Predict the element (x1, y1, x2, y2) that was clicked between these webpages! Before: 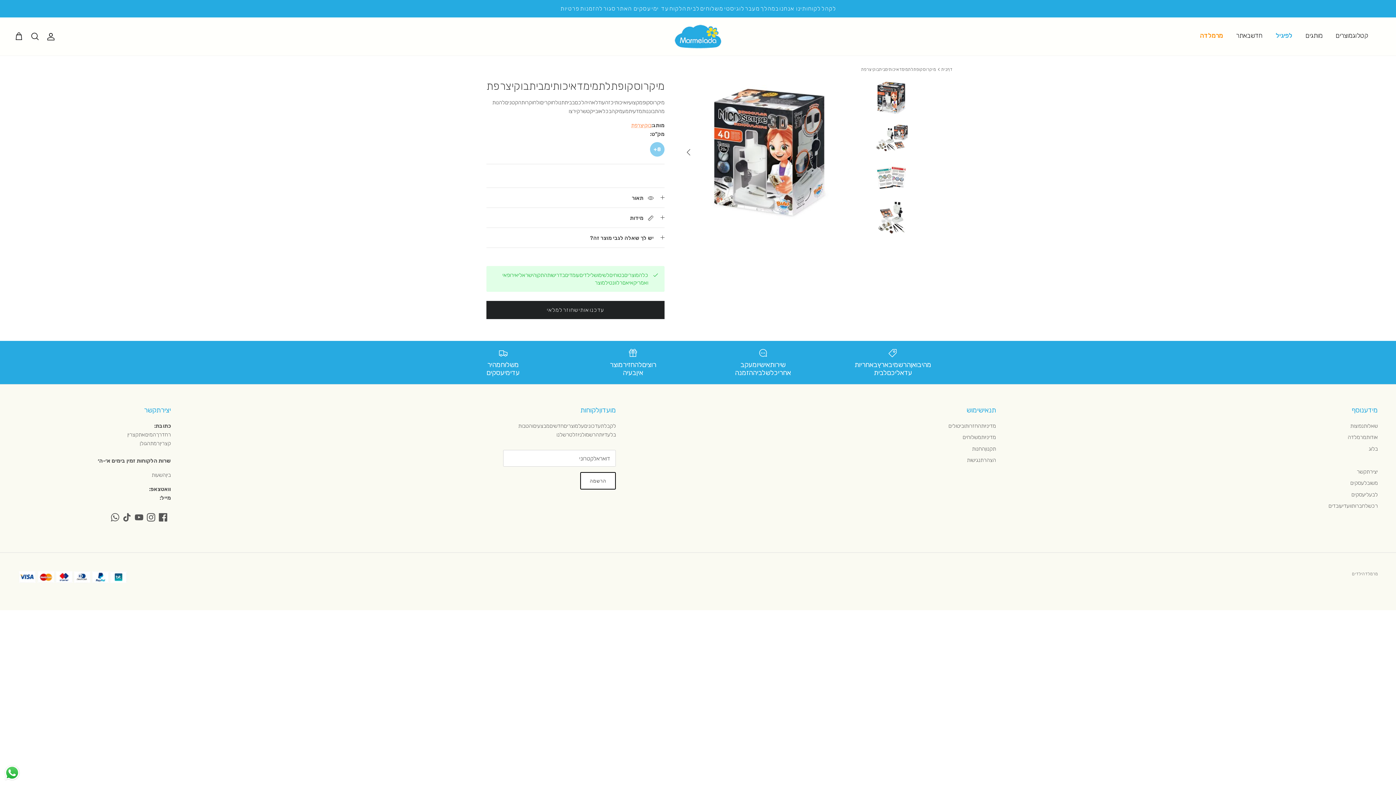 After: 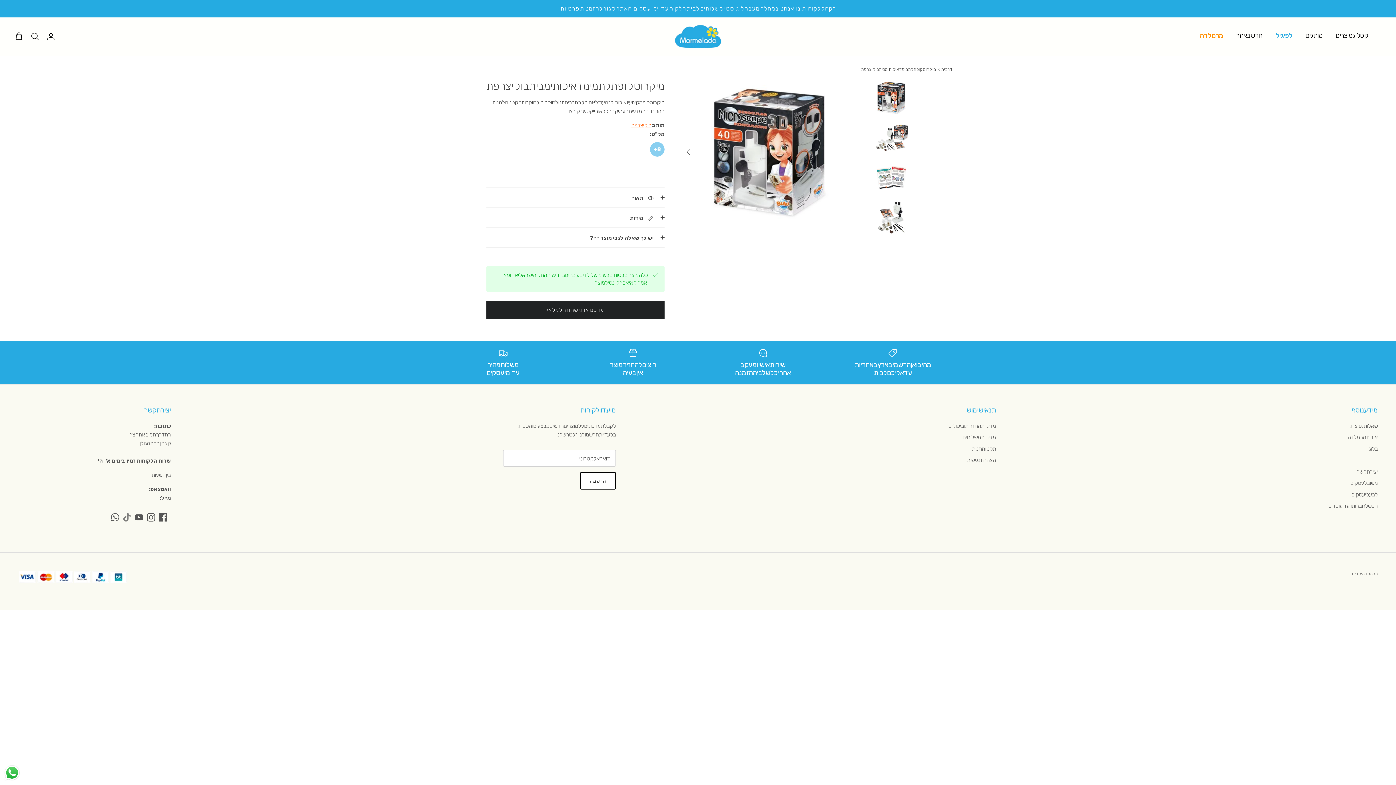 Action: bbox: (122, 513, 131, 521) label: Tiktok